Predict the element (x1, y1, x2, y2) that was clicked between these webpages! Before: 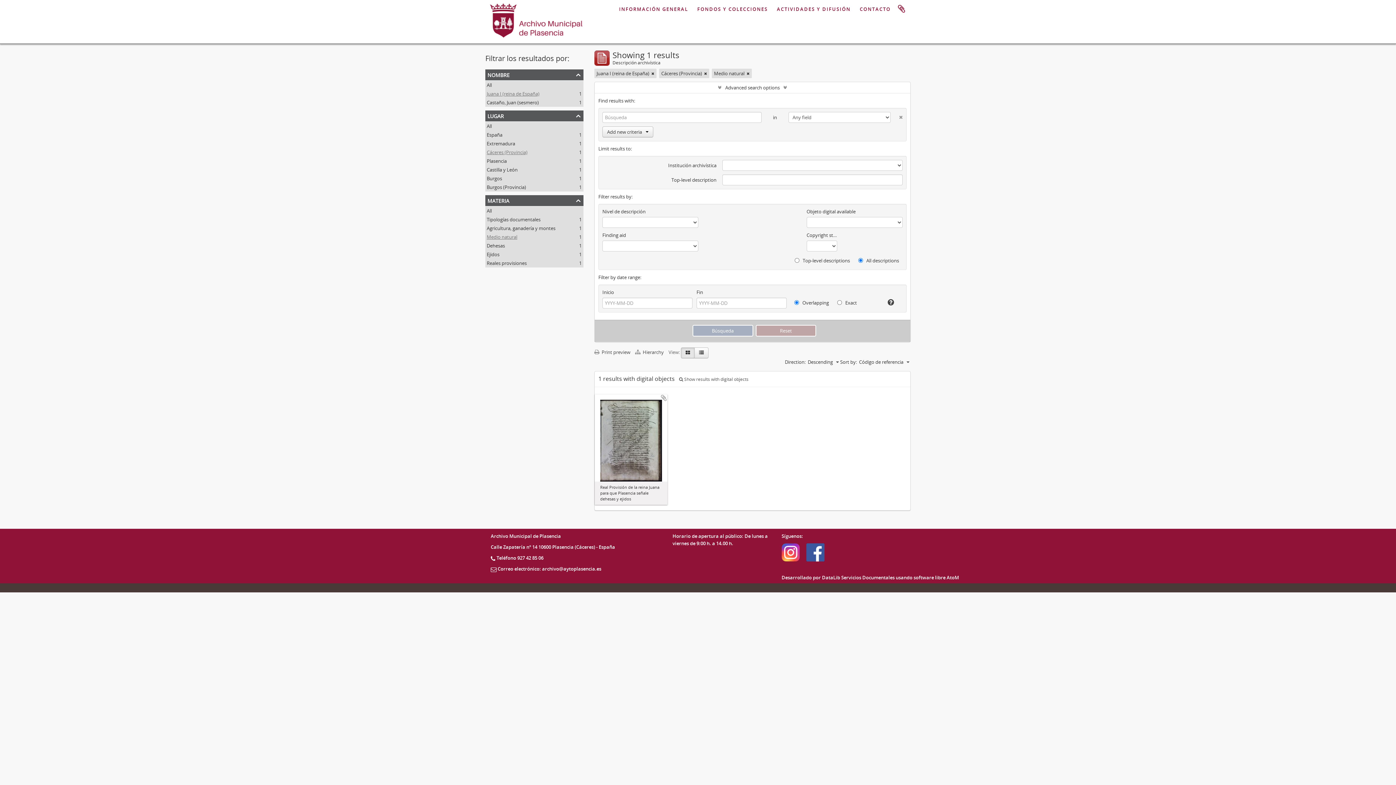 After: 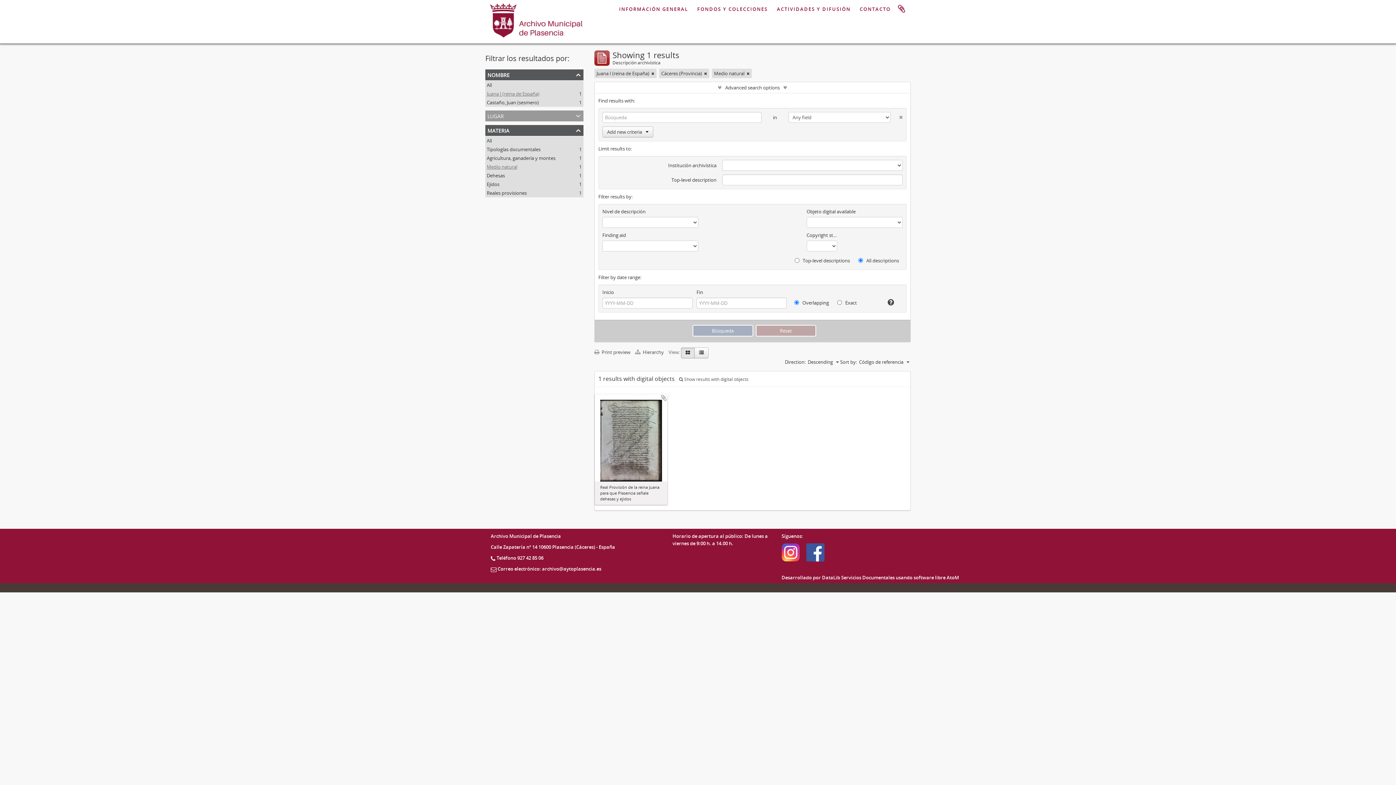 Action: label: lugar bbox: (485, 110, 583, 121)